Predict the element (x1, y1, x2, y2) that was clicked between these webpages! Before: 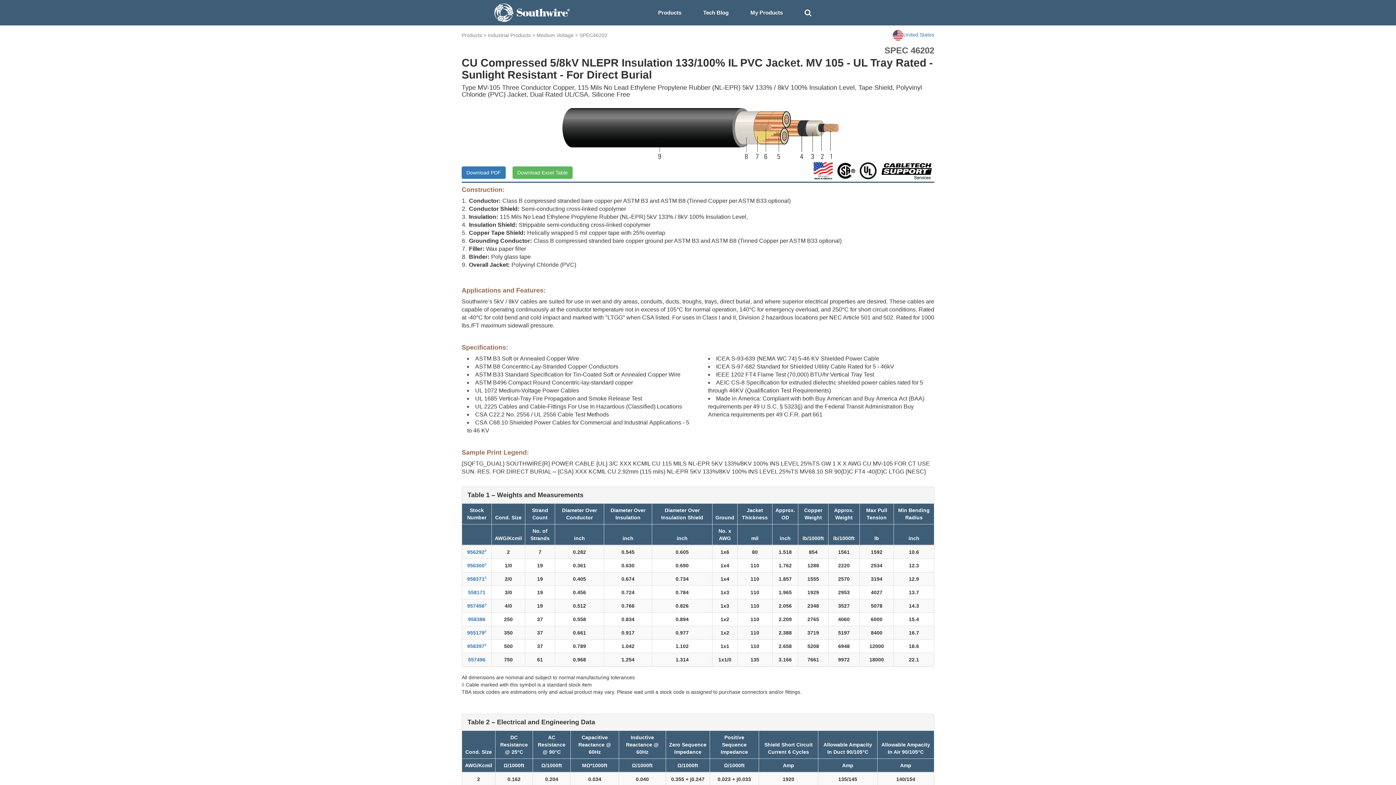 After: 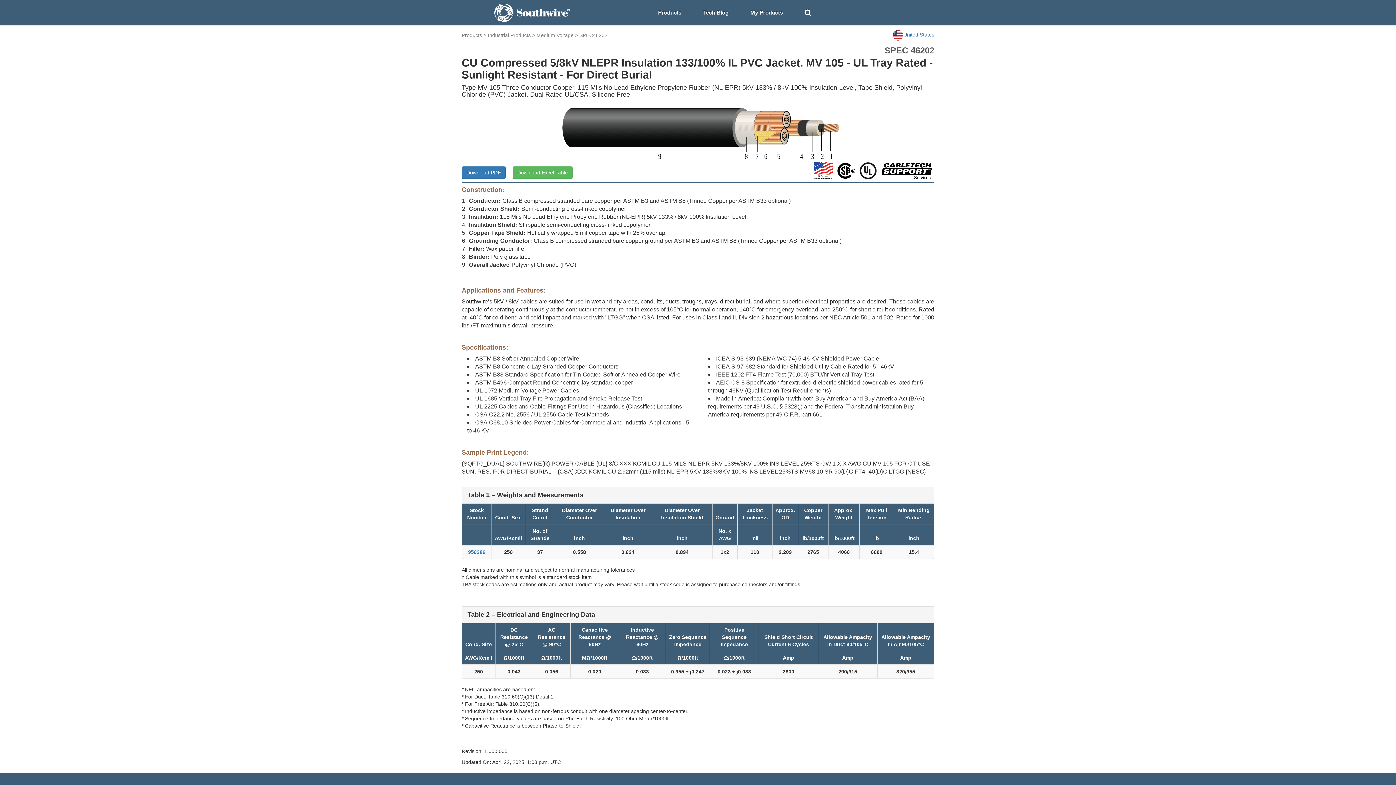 Action: bbox: (468, 616, 485, 622) label: 958386